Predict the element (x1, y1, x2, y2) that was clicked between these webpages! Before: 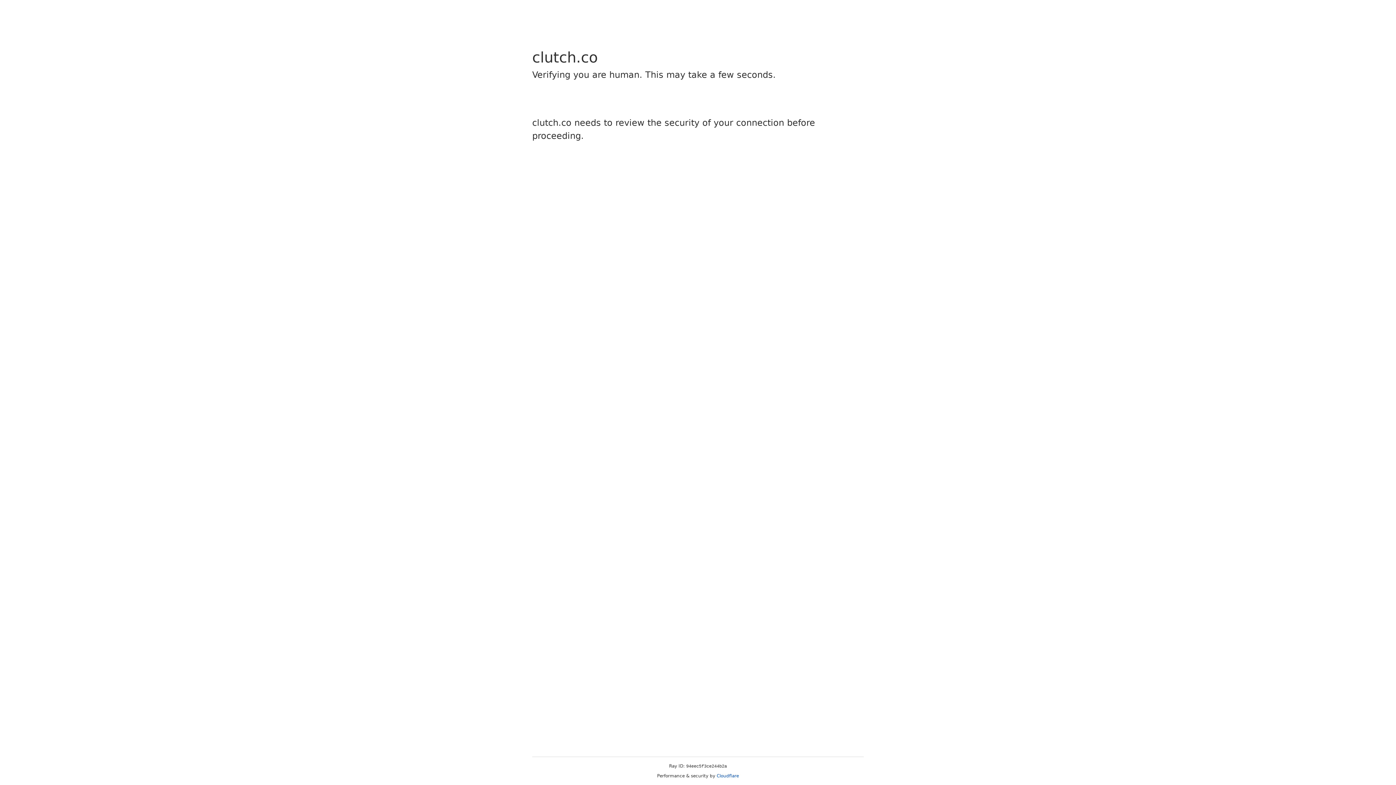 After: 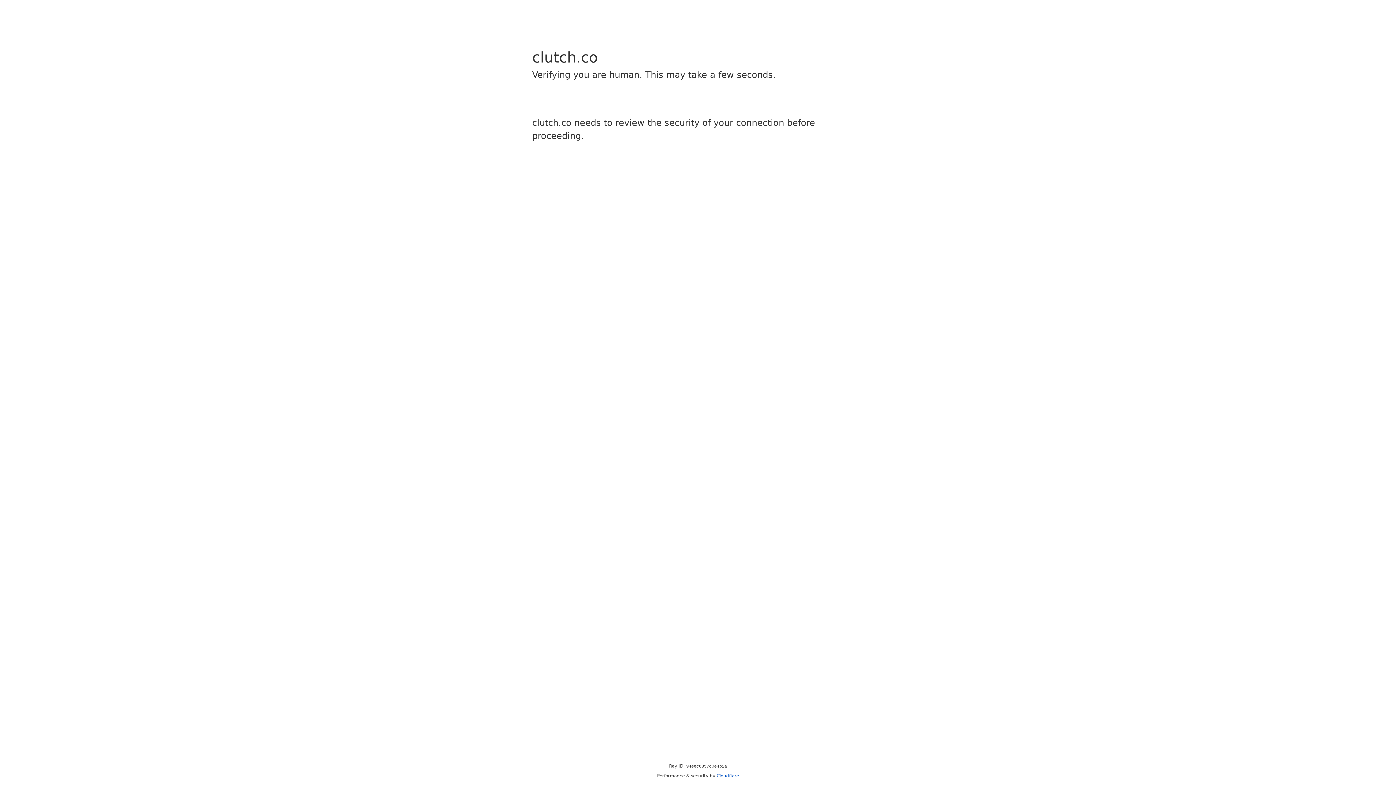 Action: label: Cloudflare bbox: (716, 773, 739, 778)